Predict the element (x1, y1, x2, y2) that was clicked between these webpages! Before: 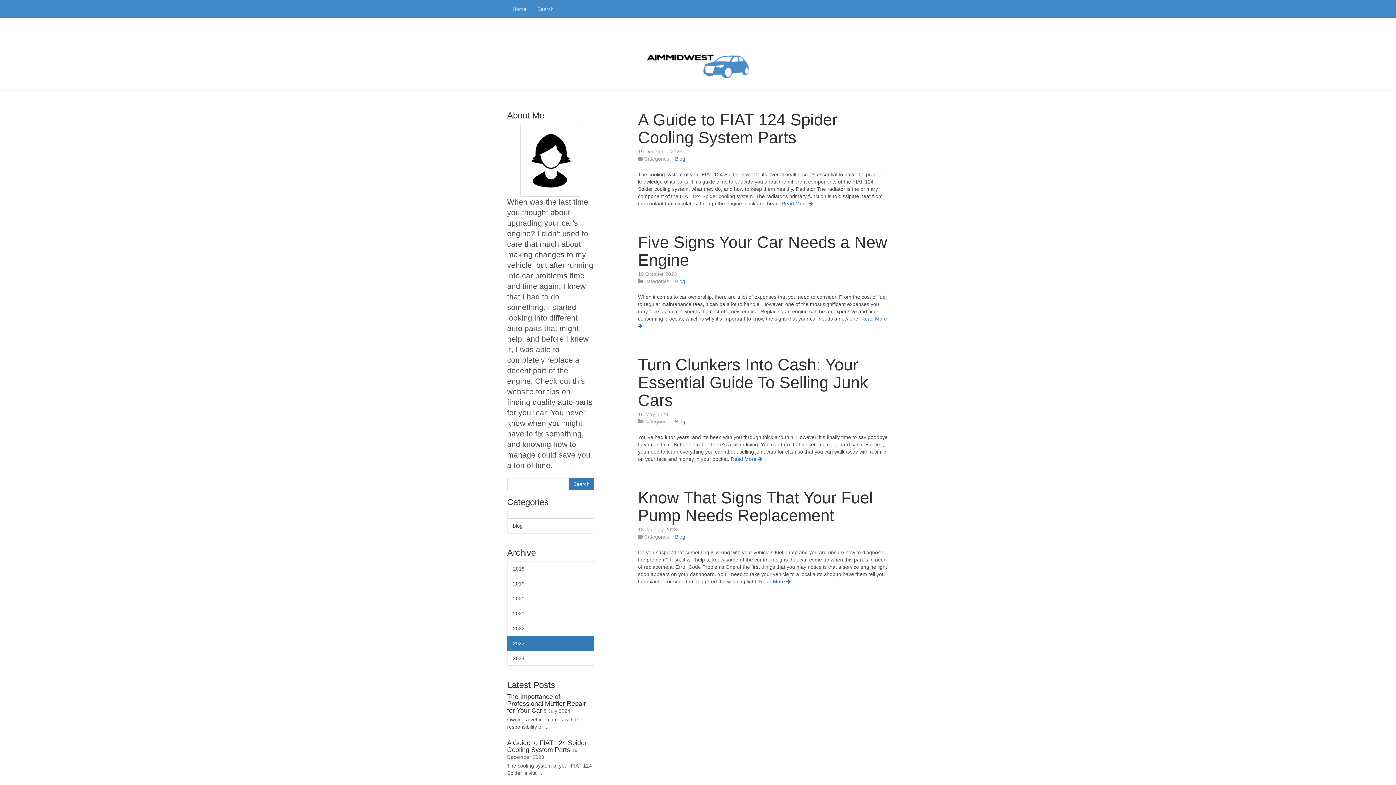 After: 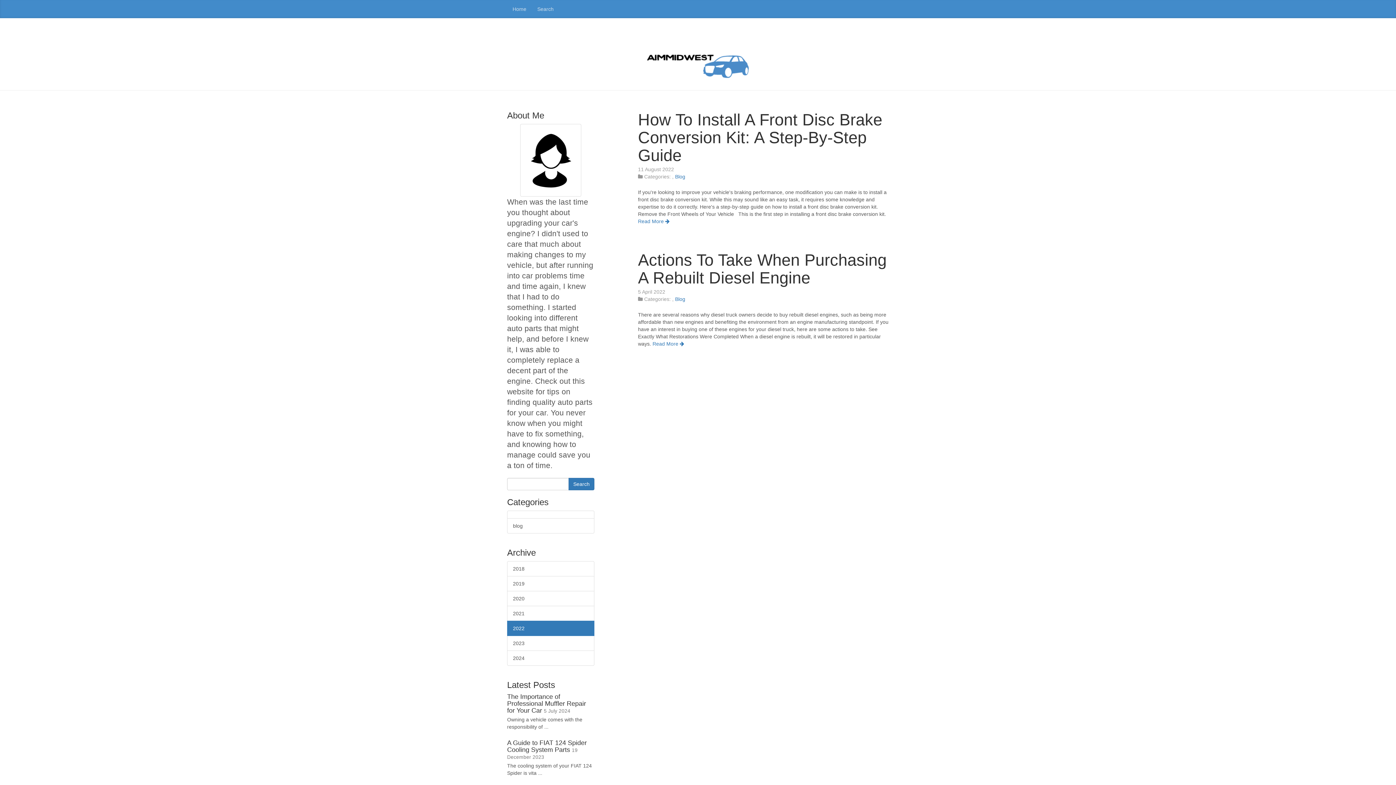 Action: bbox: (507, 620, 594, 636) label: 2022